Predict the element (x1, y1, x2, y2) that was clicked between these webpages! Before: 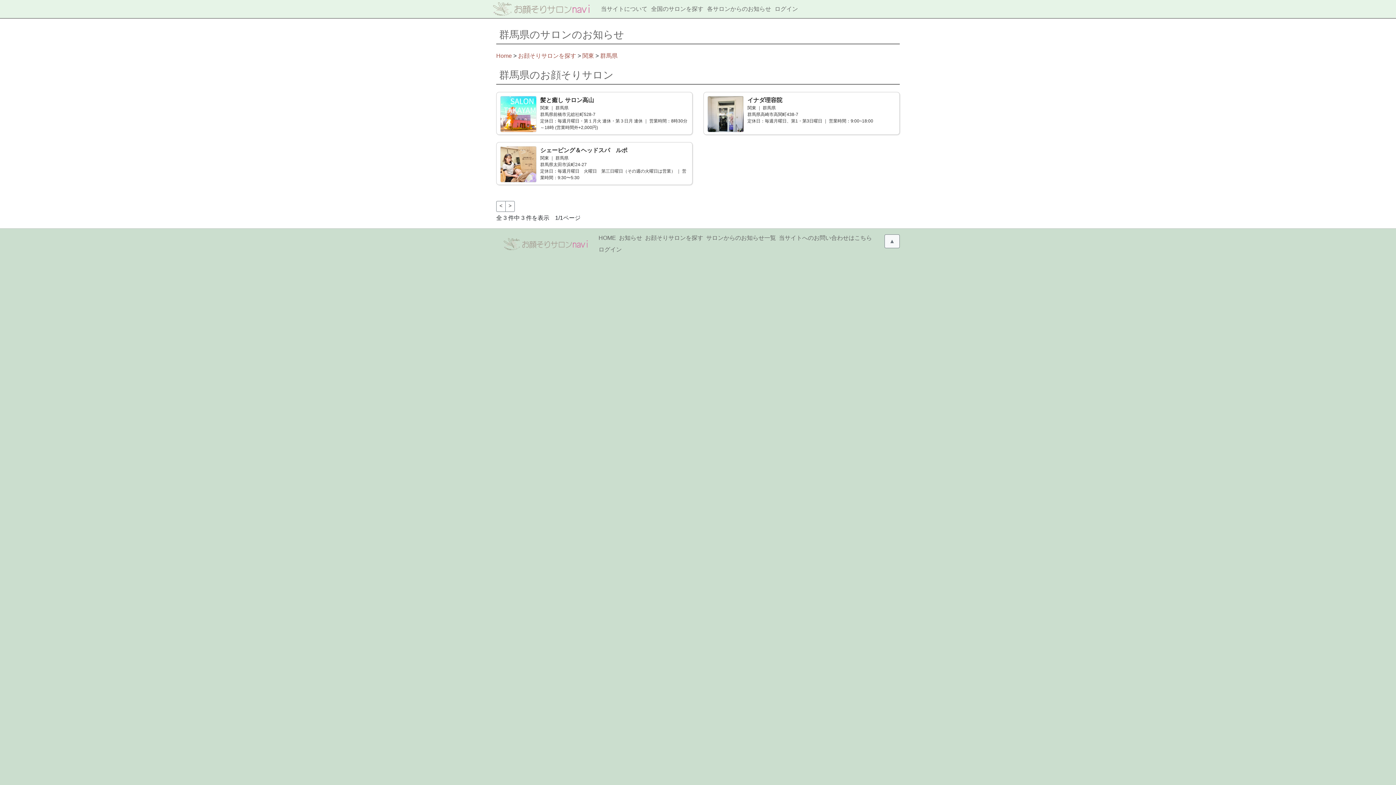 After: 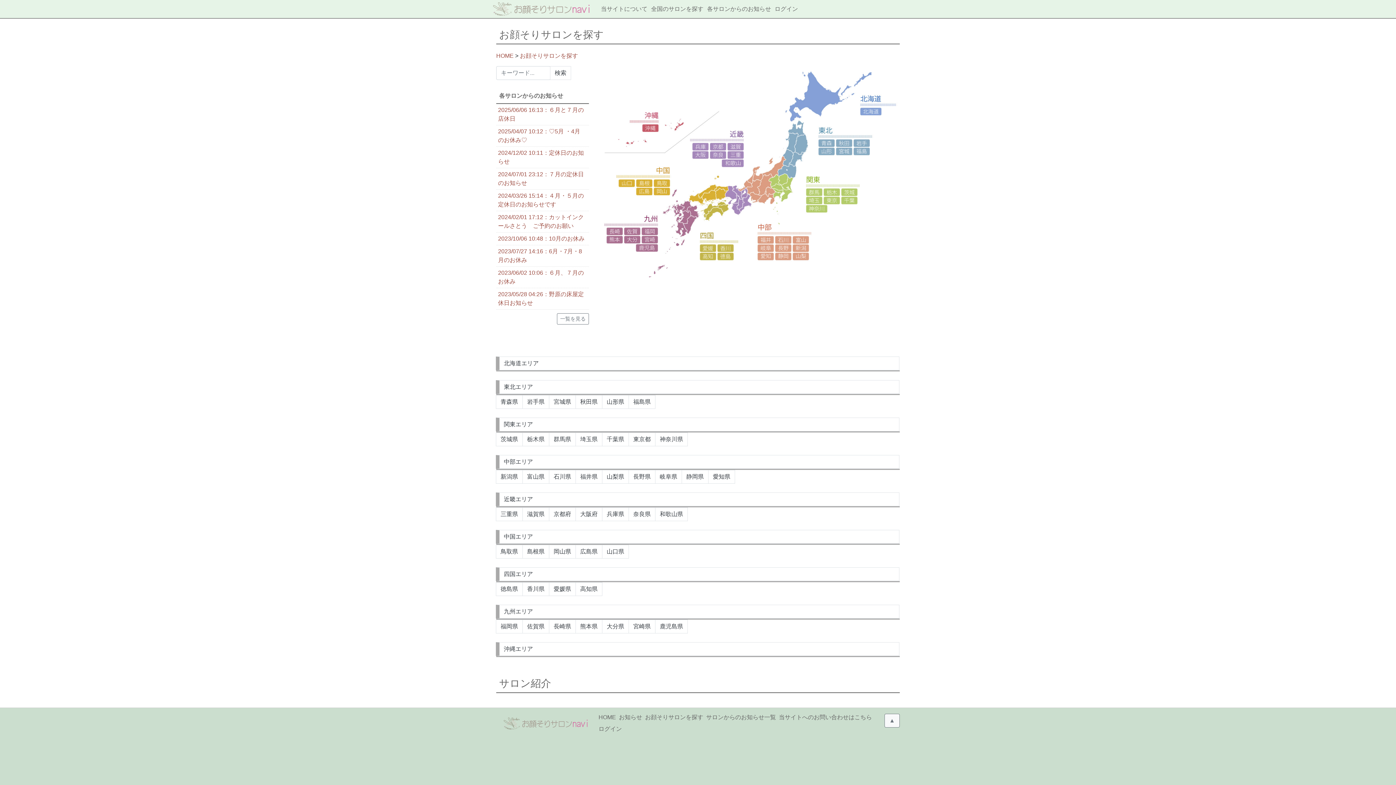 Action: bbox: (650, 0, 704, 18) label: 全国のサロンを探す